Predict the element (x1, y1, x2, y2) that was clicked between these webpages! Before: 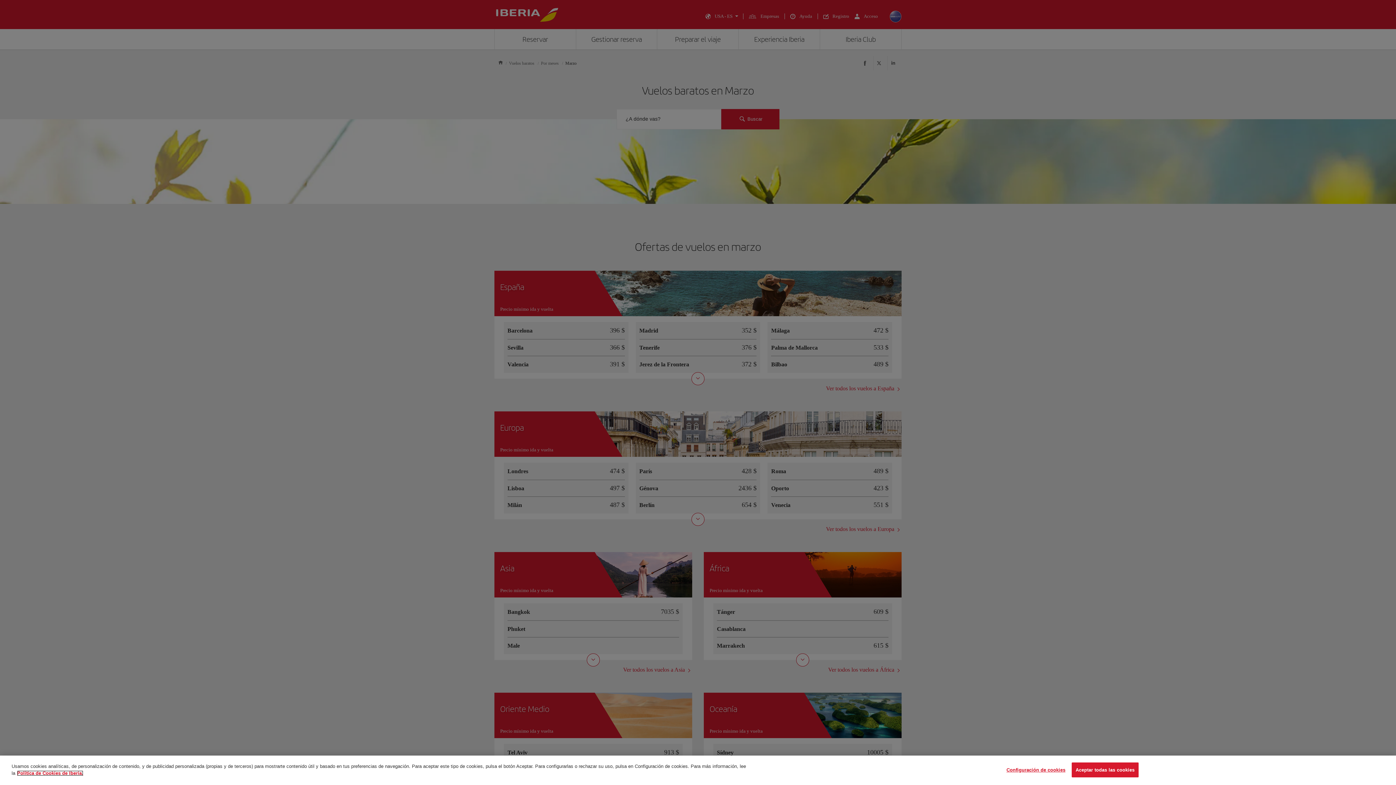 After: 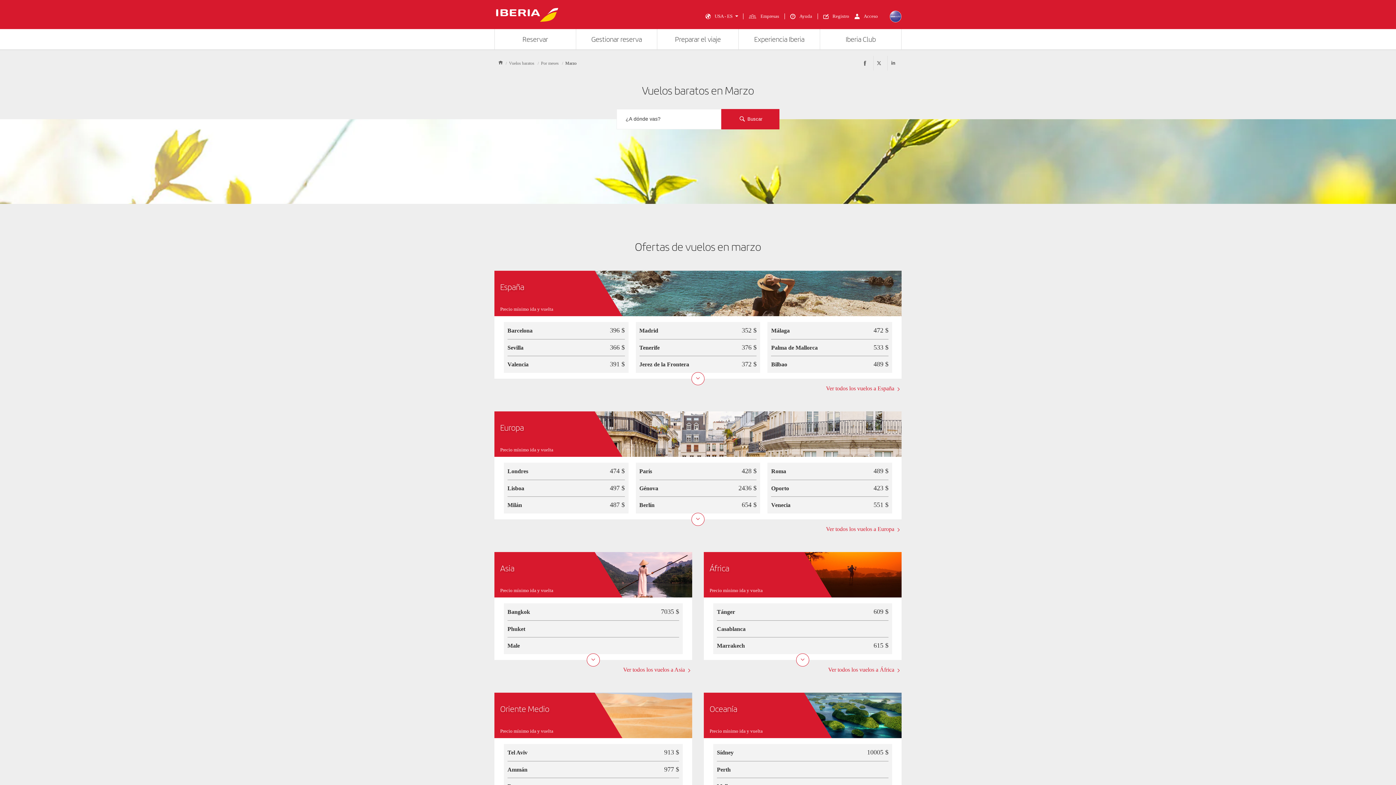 Action: label: Aceptar todas las cookies bbox: (1071, 762, 1138, 777)